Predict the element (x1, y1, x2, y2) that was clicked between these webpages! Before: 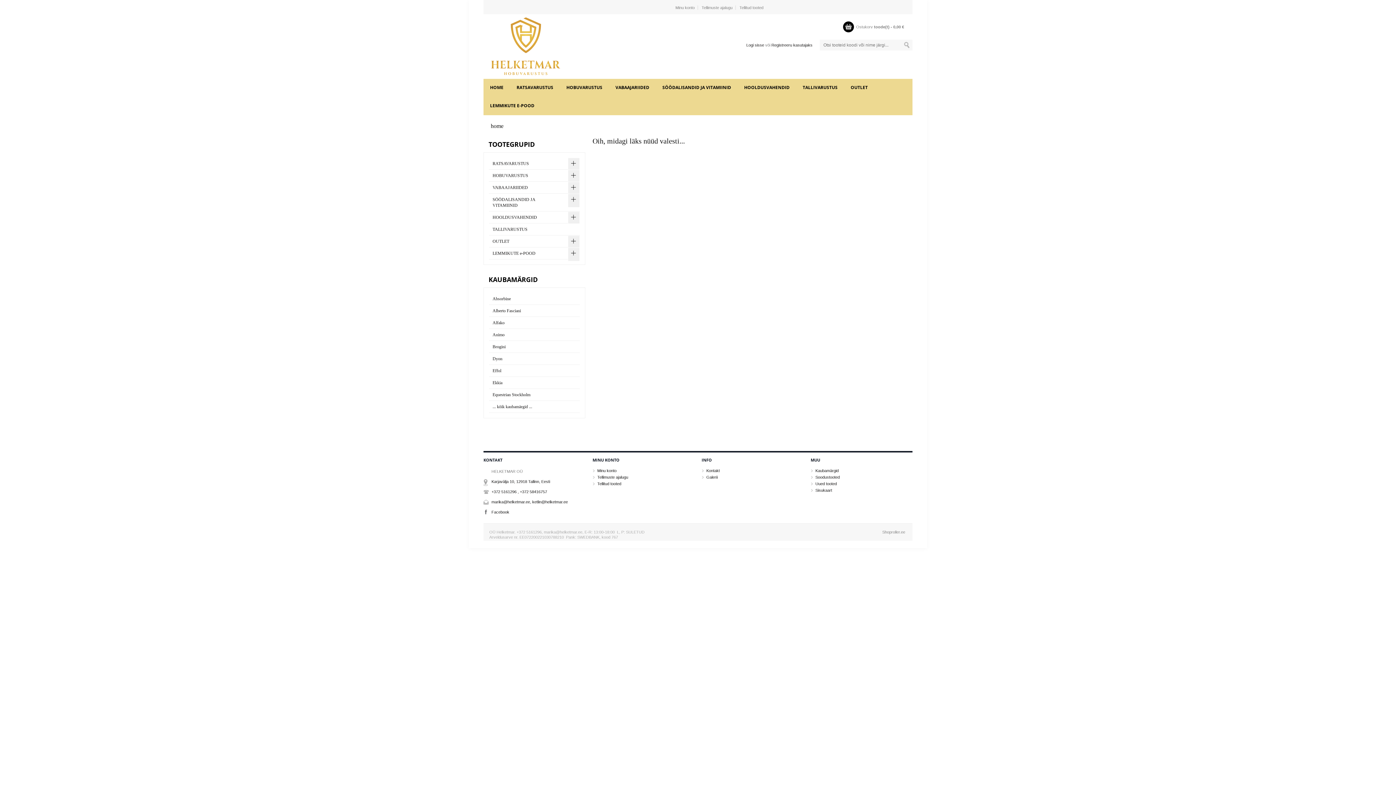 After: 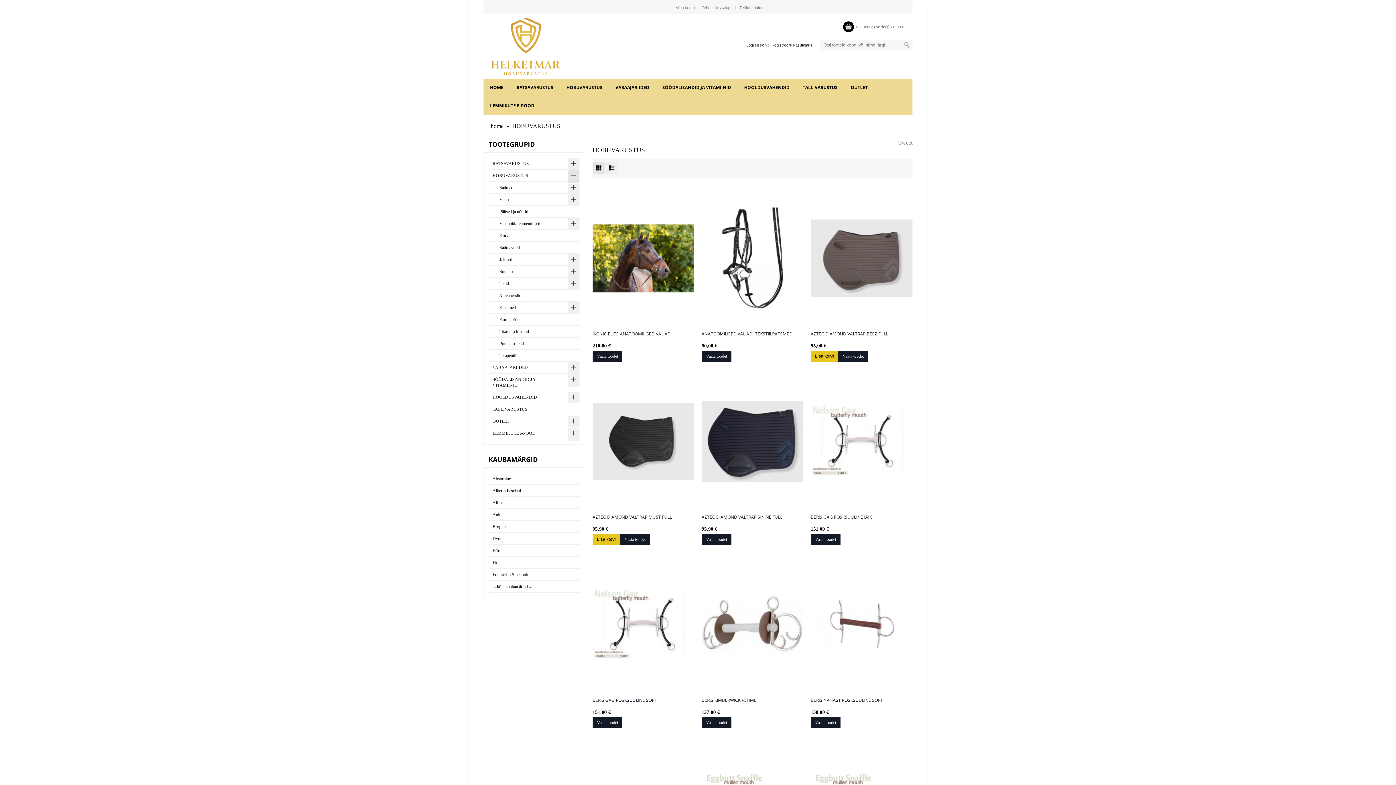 Action: bbox: (566, 78, 602, 97) label: HOBUVARUSTUS